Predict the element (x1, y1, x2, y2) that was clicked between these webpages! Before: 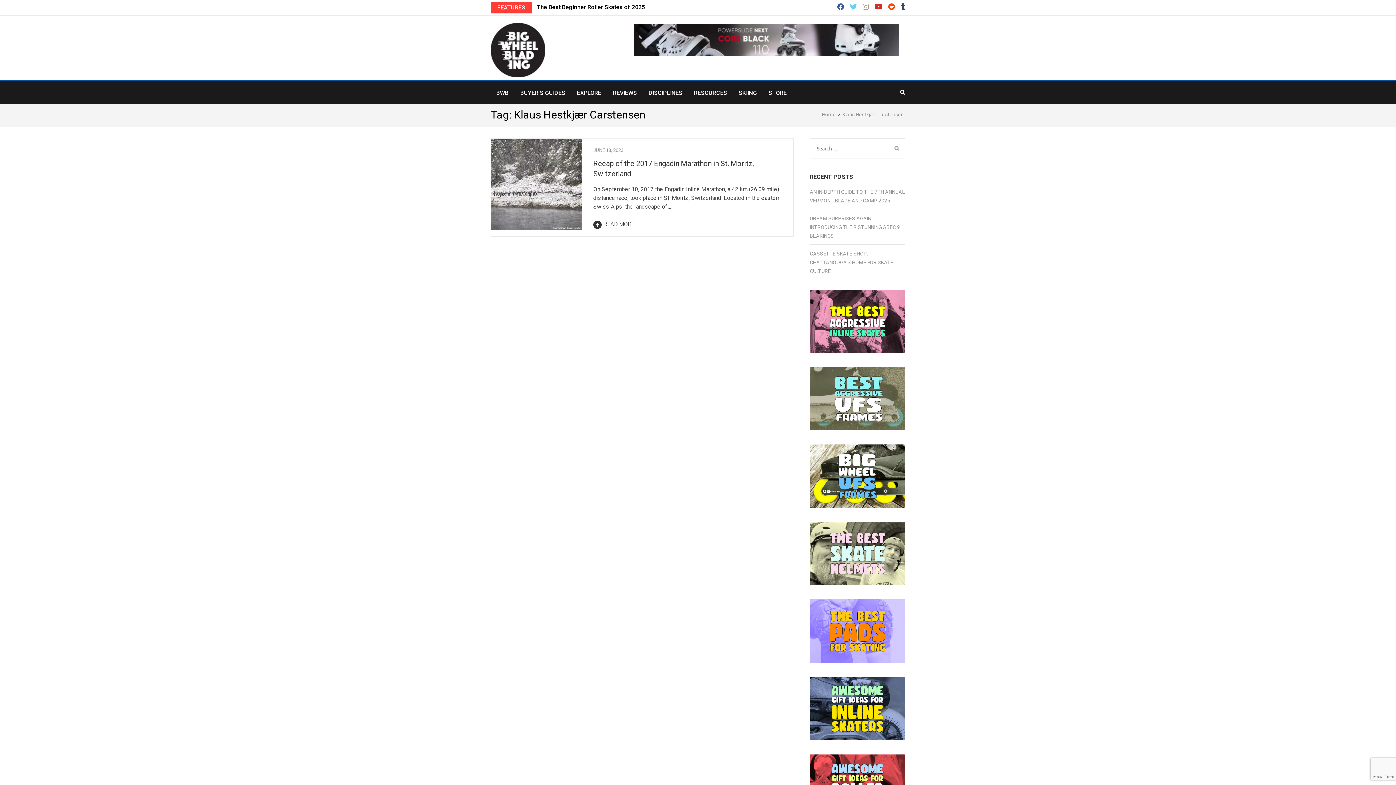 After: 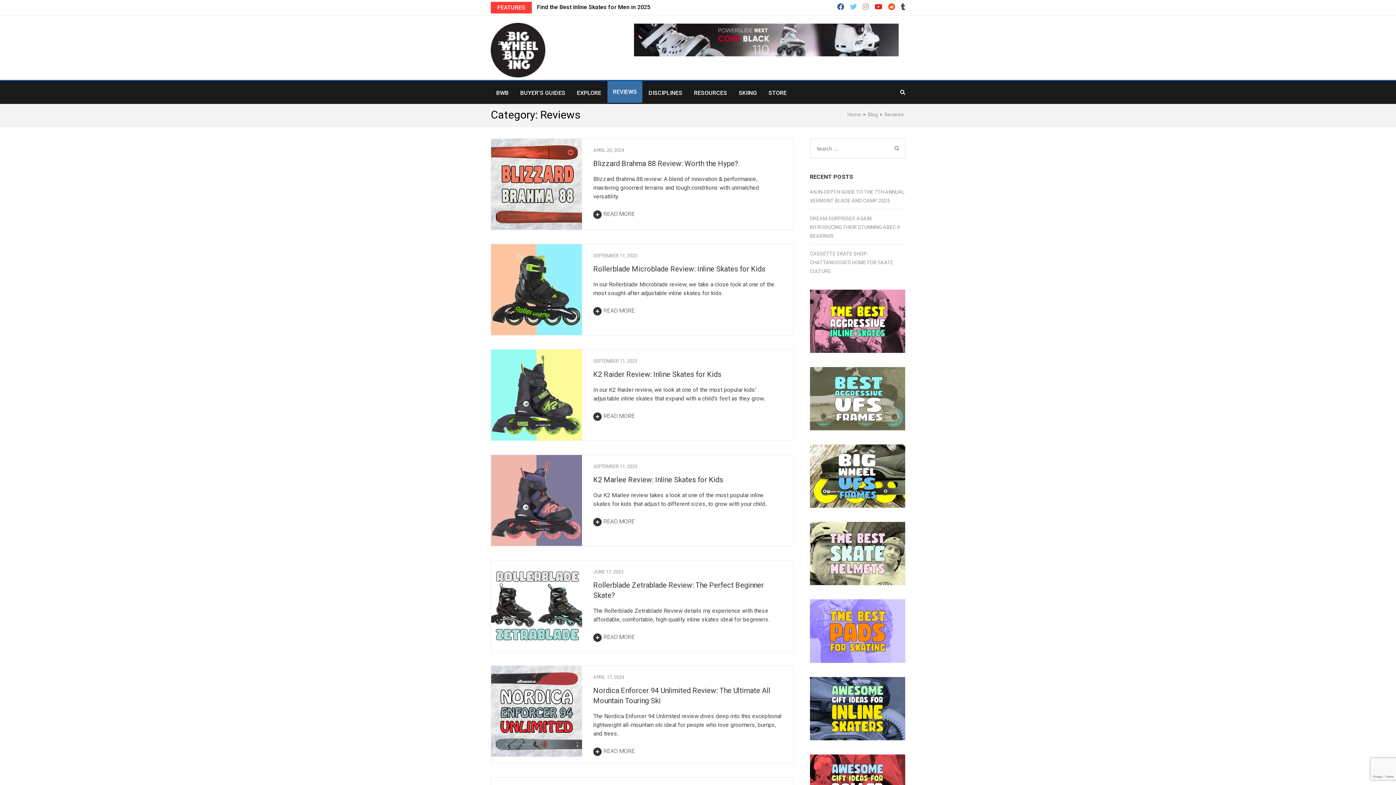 Action: label: REVIEWS bbox: (607, 81, 642, 104)